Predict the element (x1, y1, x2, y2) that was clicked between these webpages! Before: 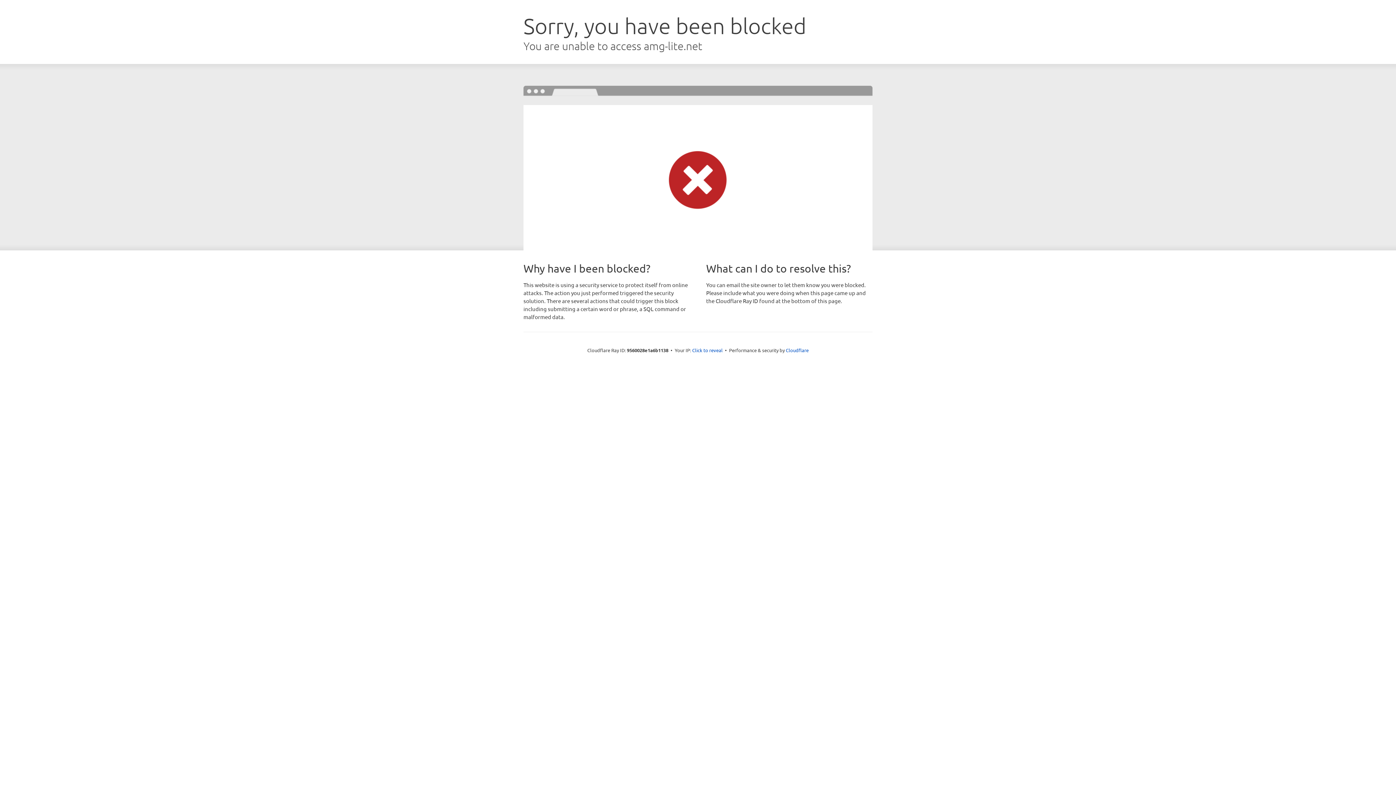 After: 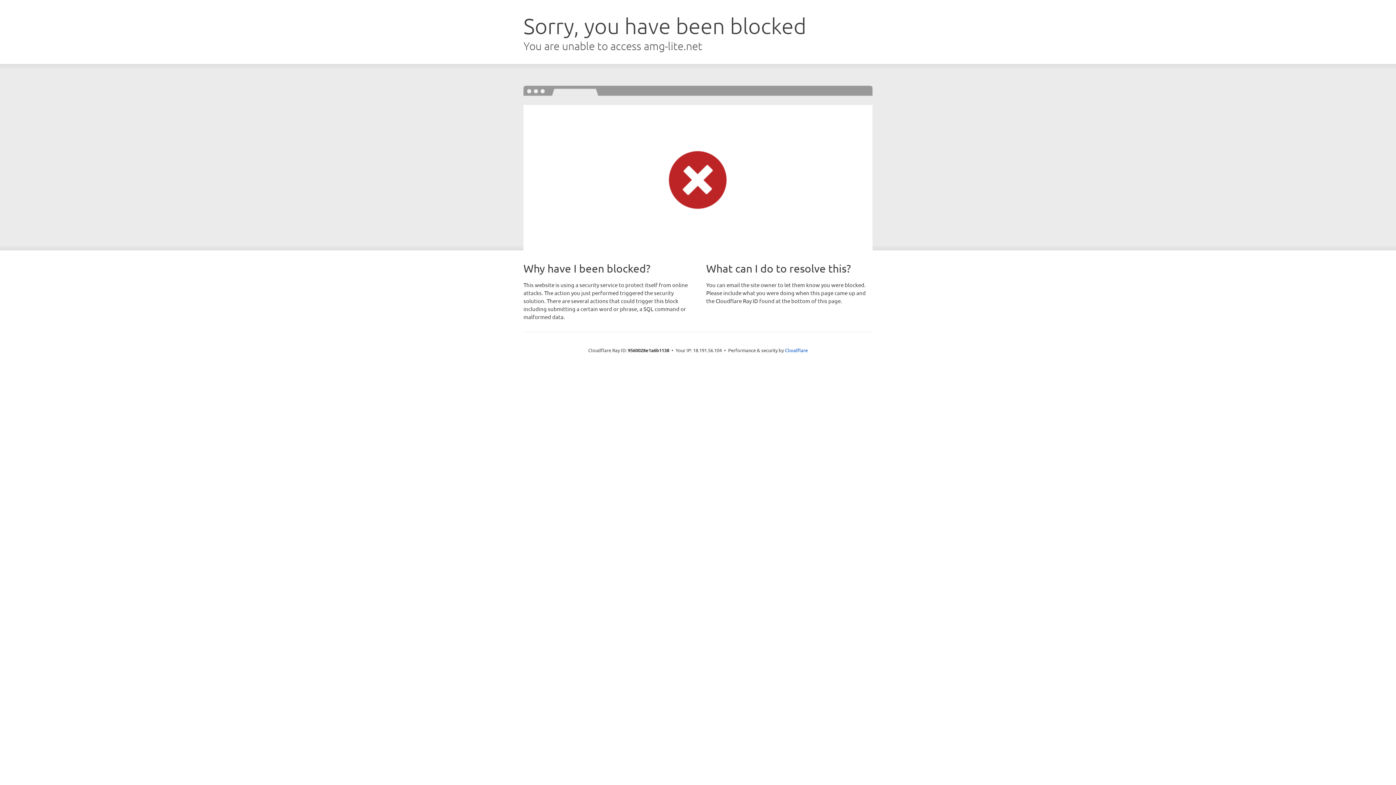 Action: bbox: (692, 346, 722, 353) label: Click to reveal